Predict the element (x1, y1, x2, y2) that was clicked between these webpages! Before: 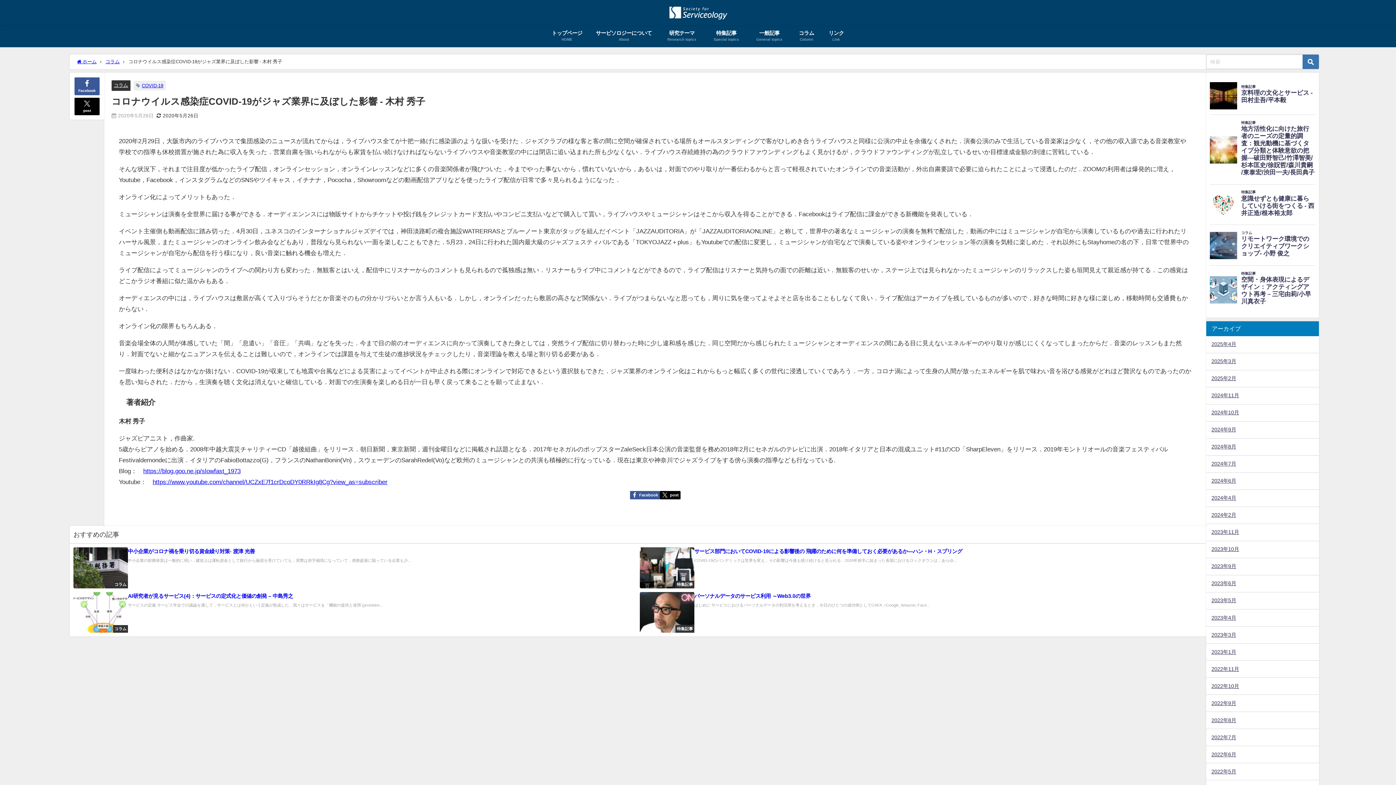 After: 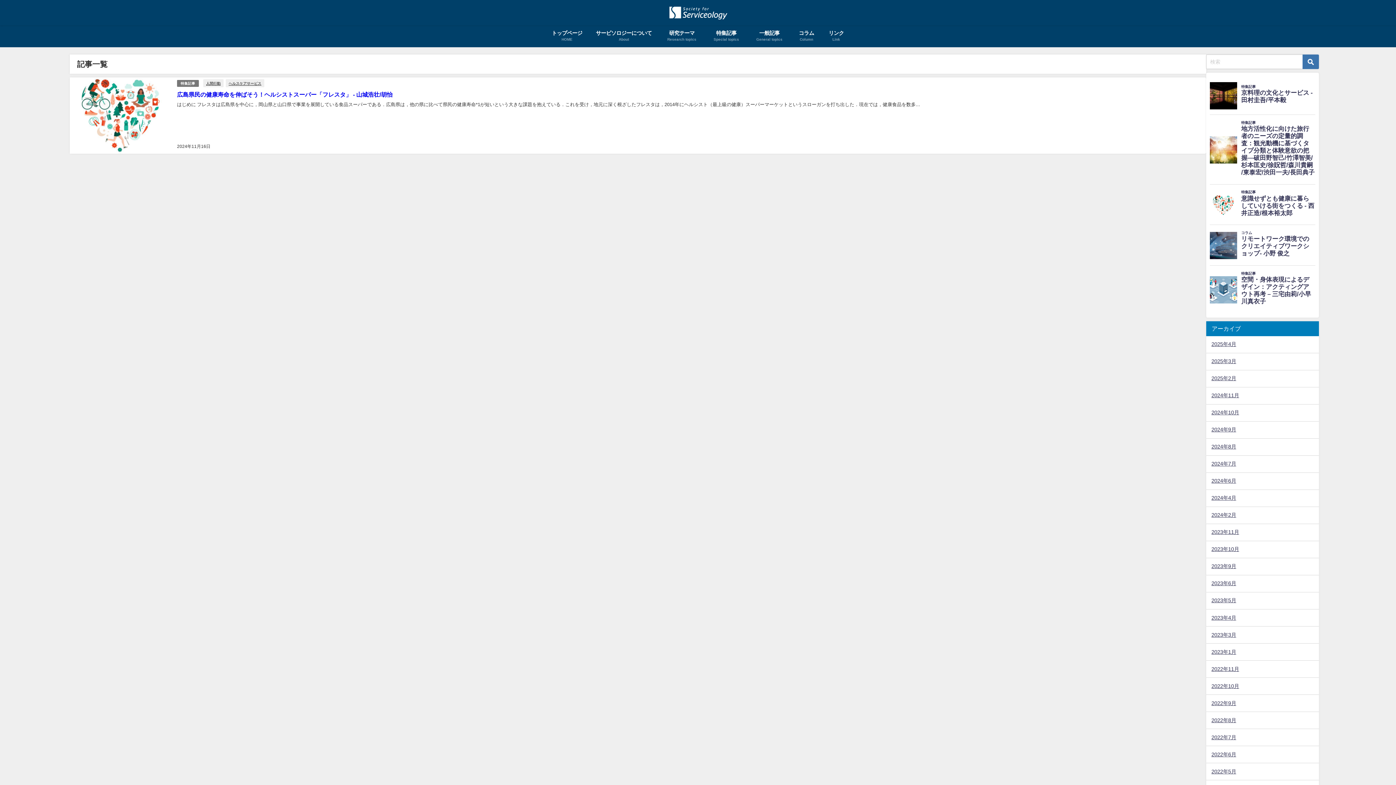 Action: label: 2024年11月 bbox: (1206, 387, 1319, 404)